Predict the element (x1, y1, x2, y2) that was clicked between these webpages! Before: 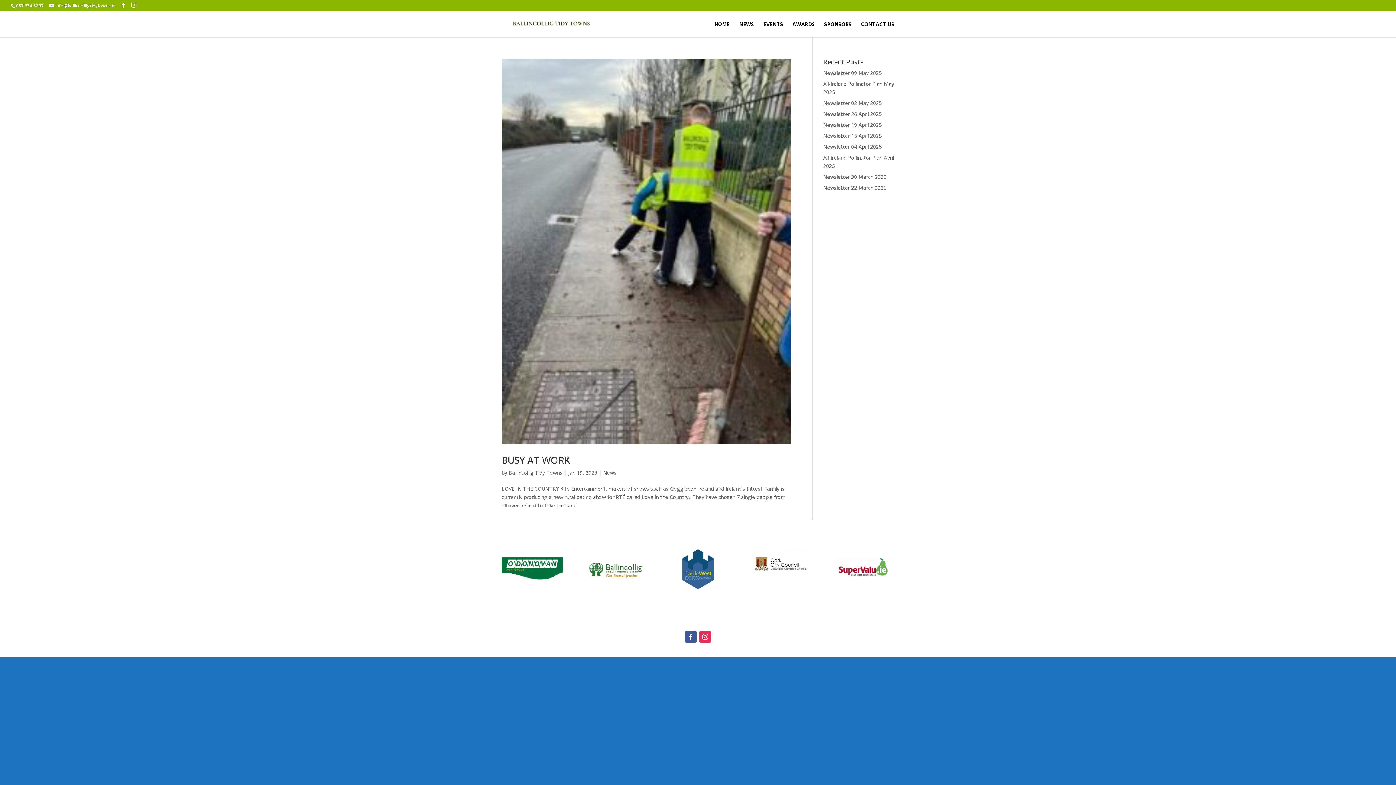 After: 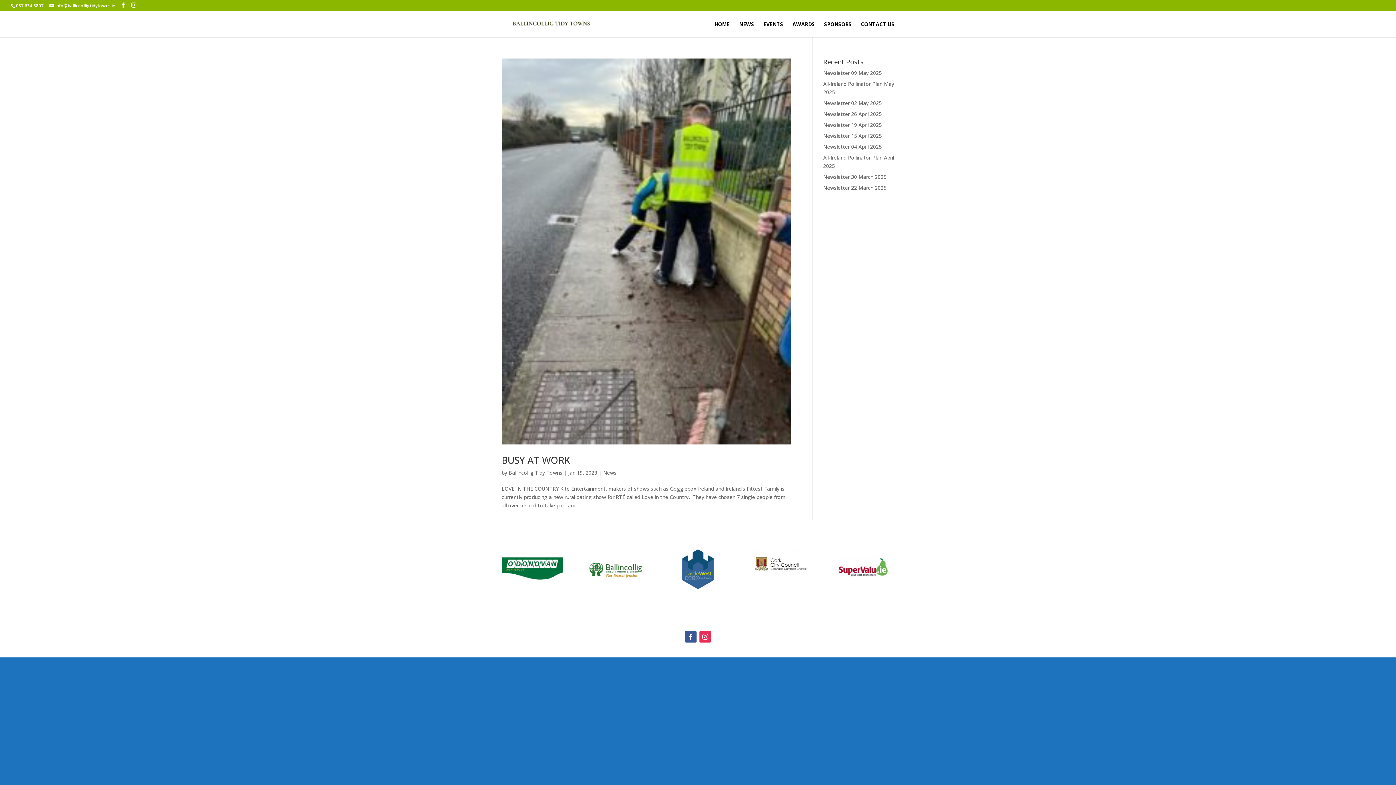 Action: bbox: (699, 631, 711, 642)